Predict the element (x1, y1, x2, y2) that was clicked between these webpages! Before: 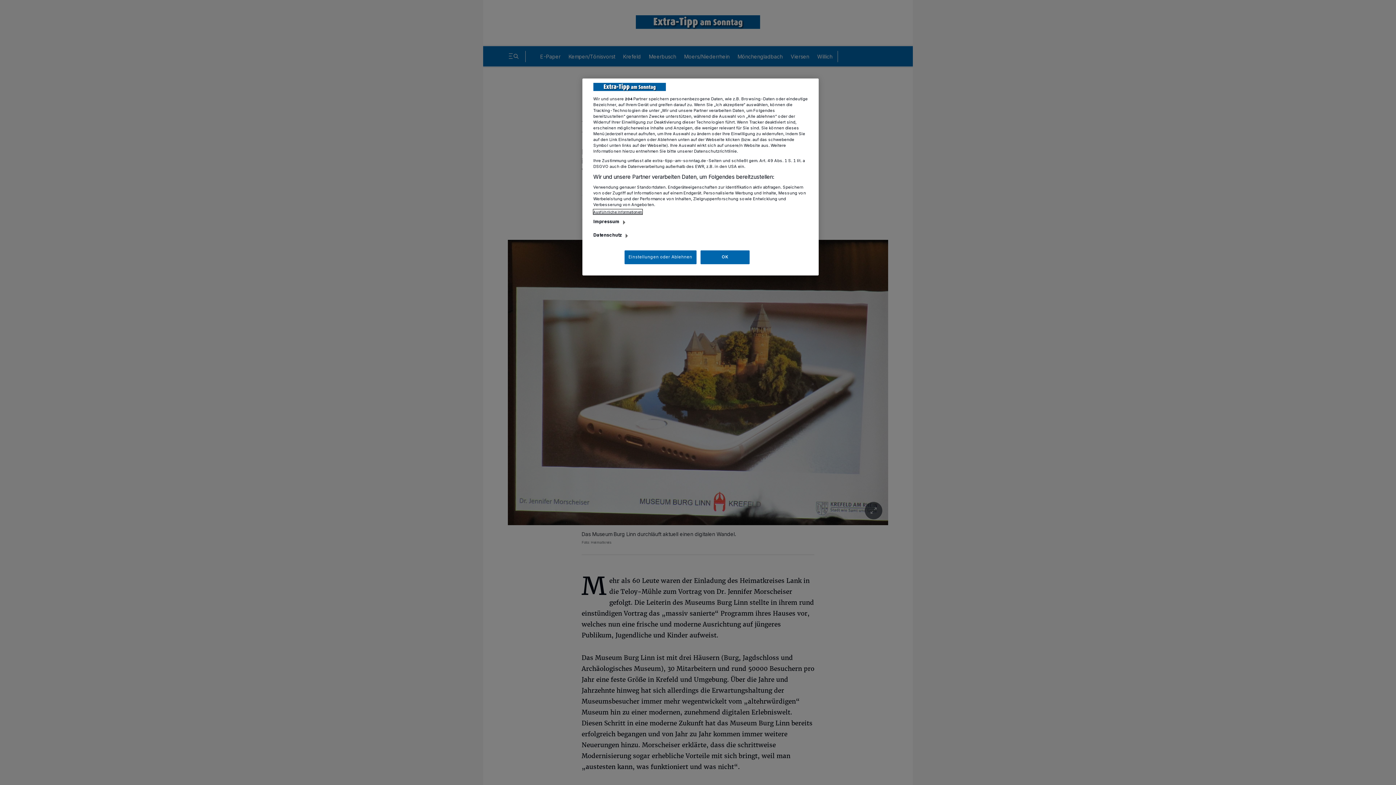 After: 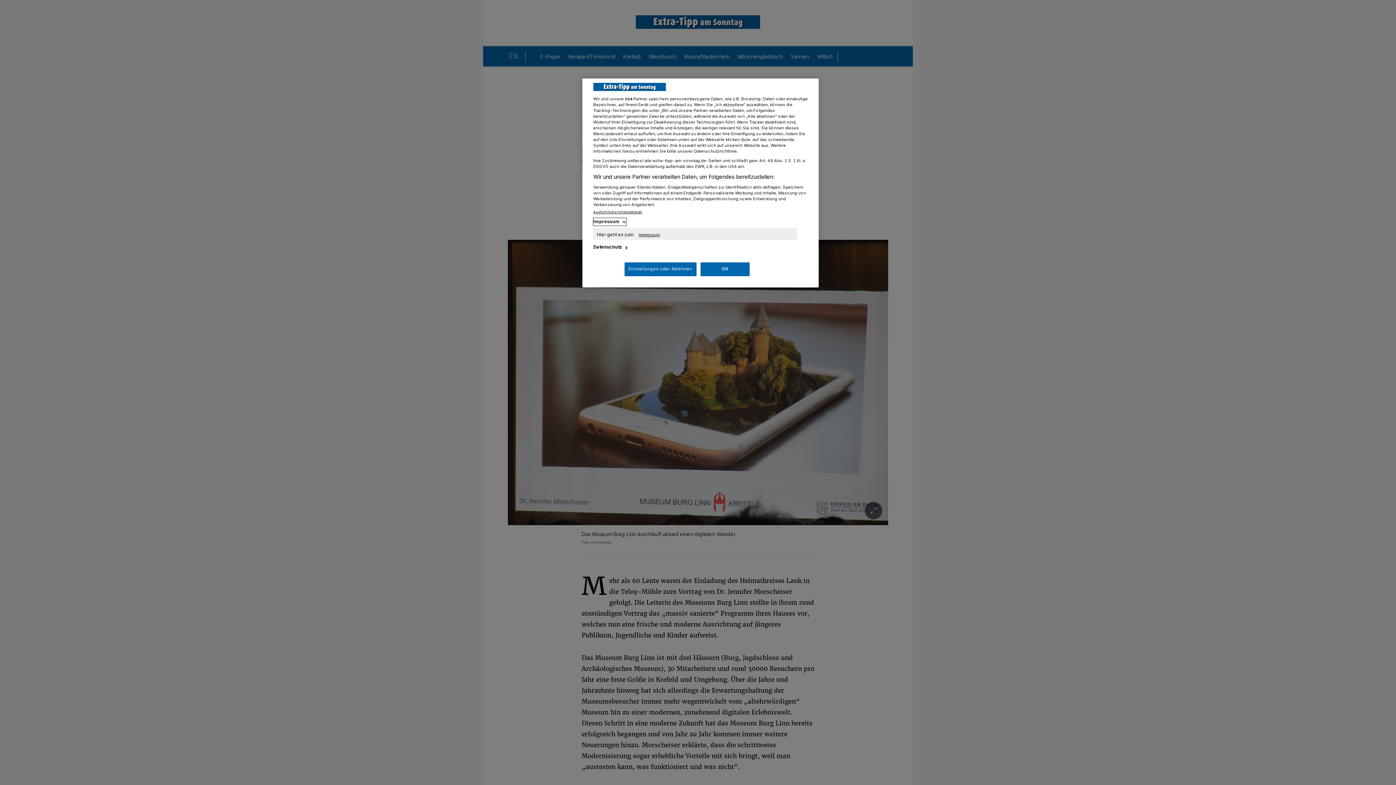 Action: label: Impressum bbox: (593, 218, 626, 225)